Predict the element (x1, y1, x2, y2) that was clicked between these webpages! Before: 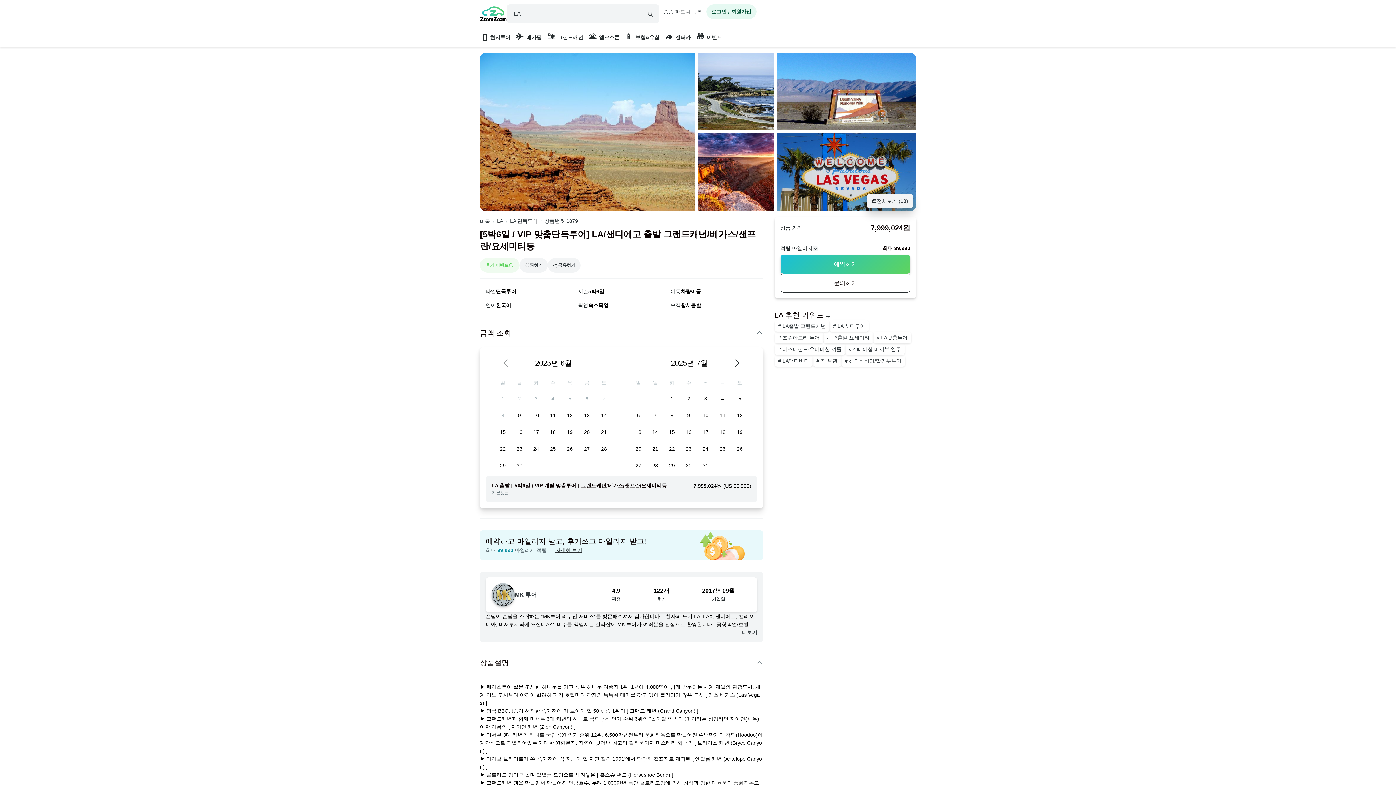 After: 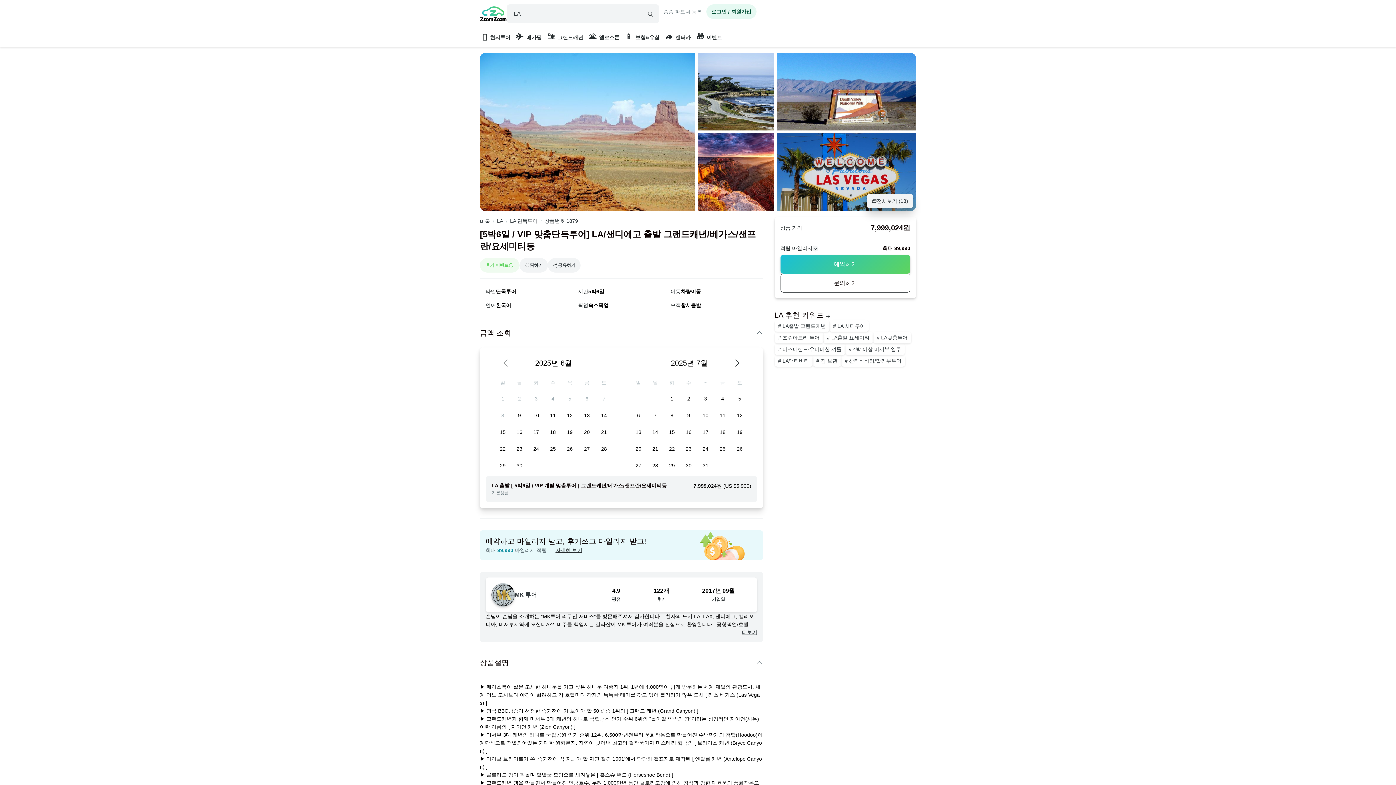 Action: label: 줌줌 파트너 등록 bbox: (663, 8, 702, 14)